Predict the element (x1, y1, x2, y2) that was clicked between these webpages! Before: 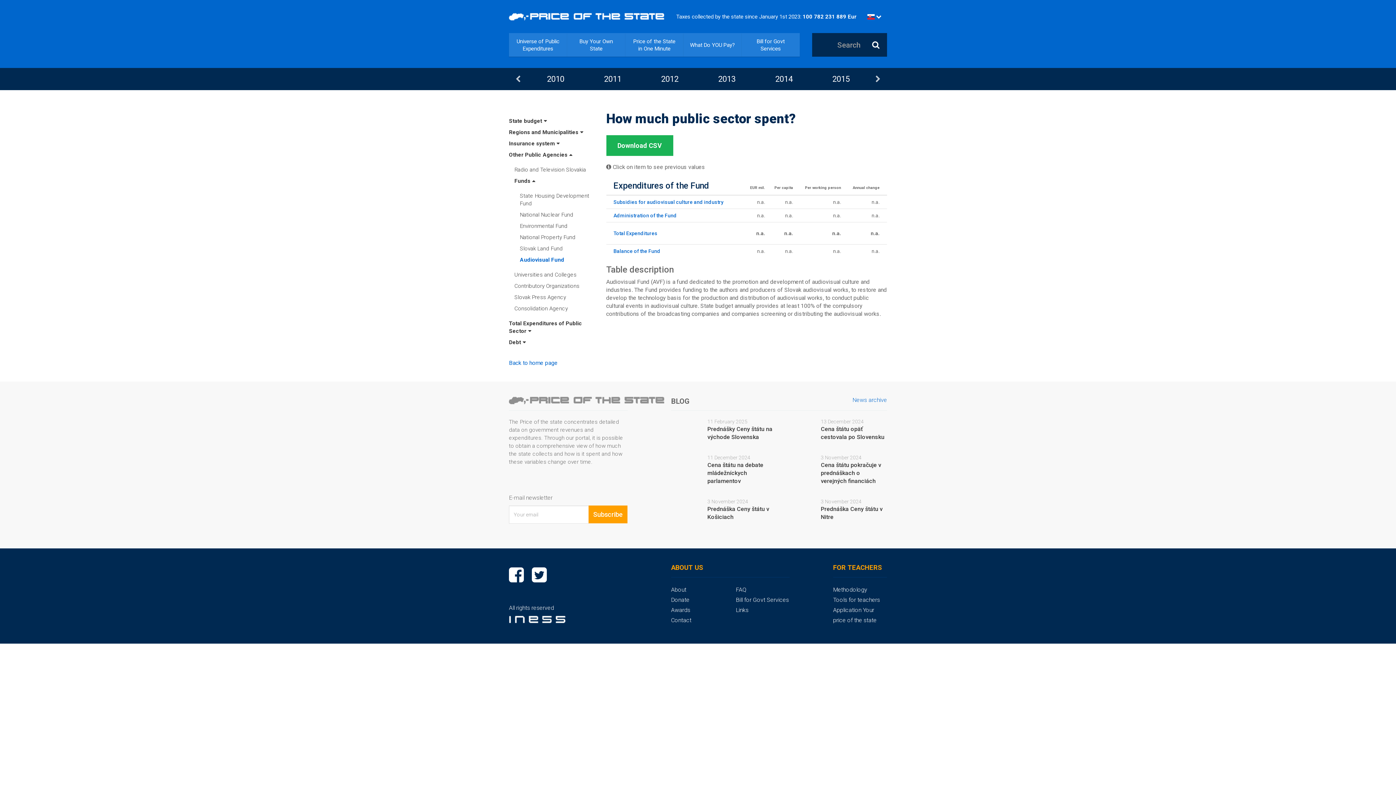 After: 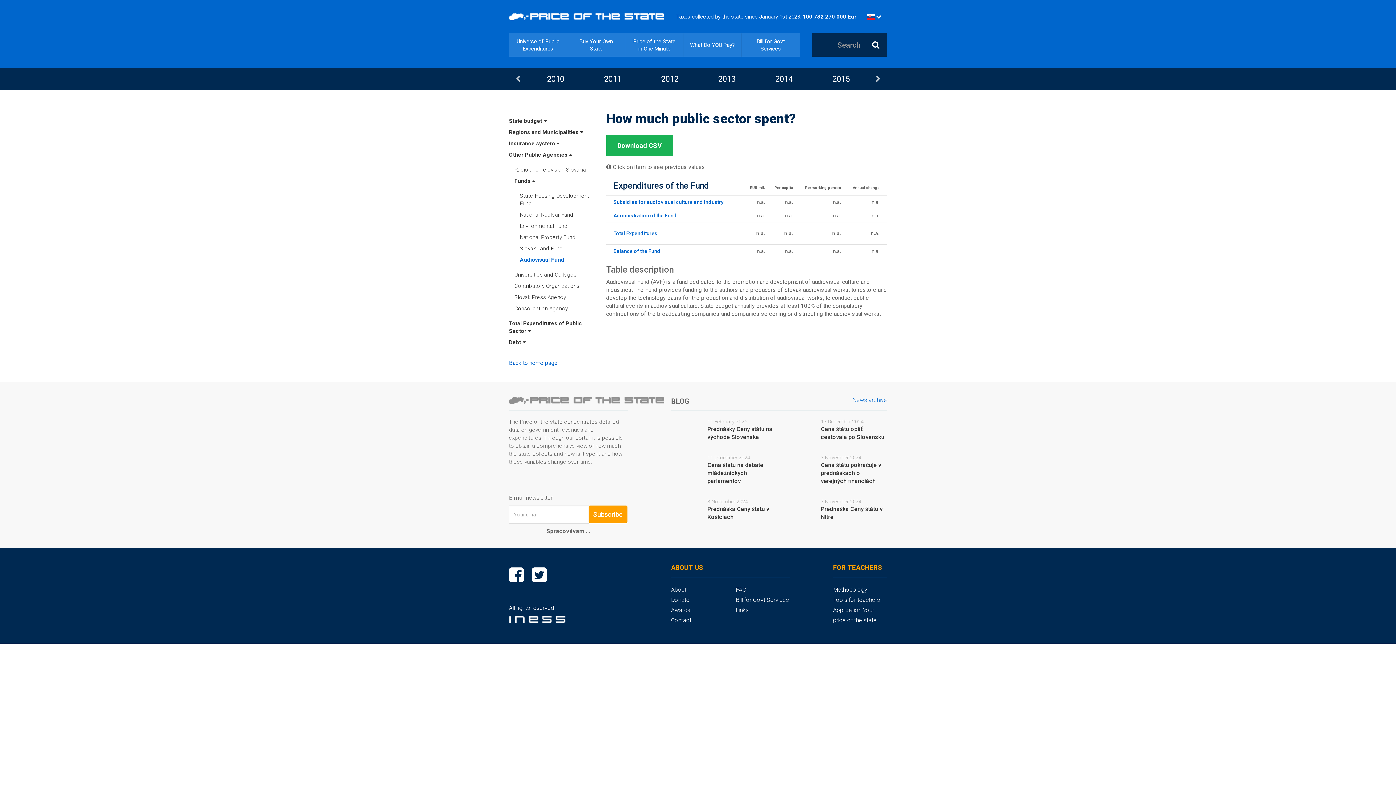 Action: bbox: (588, 505, 627, 523) label: Subscribe